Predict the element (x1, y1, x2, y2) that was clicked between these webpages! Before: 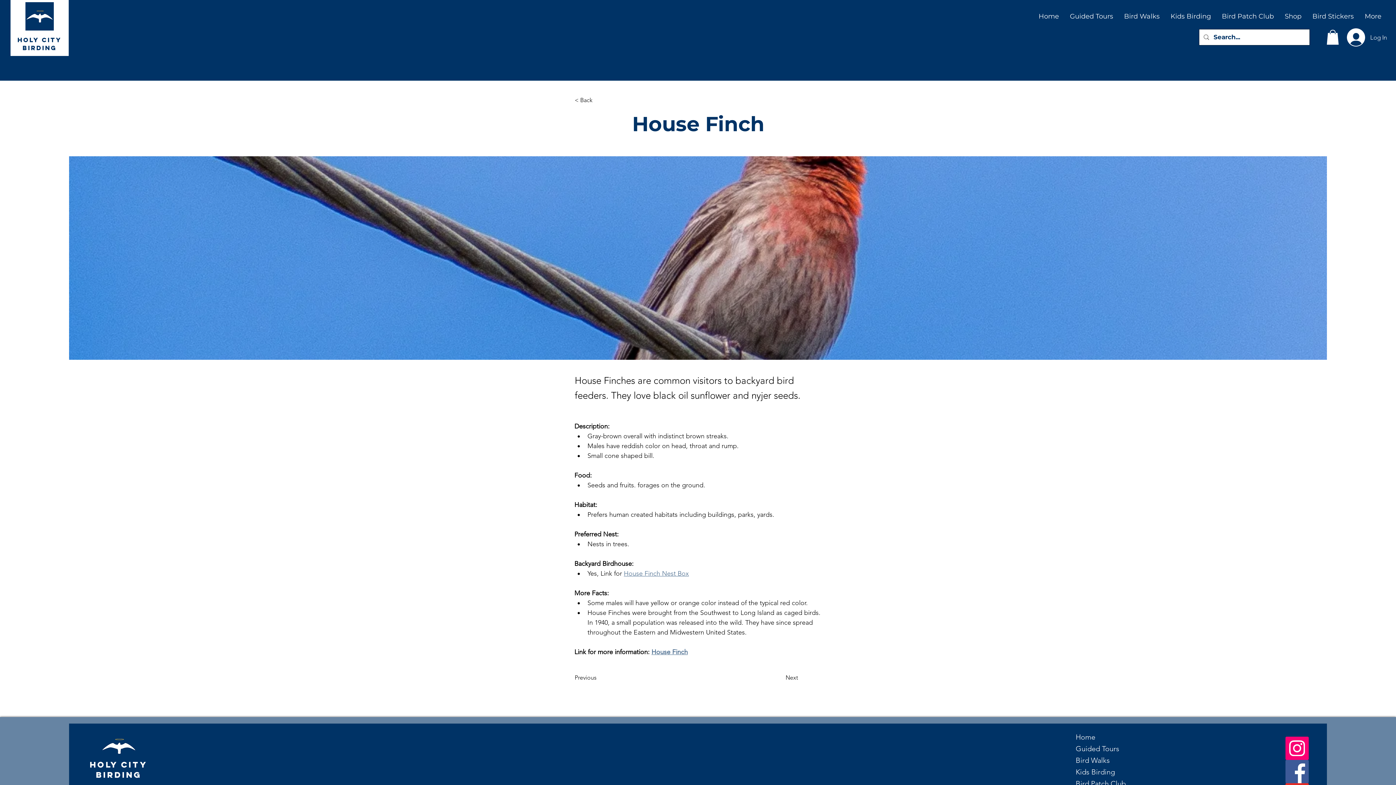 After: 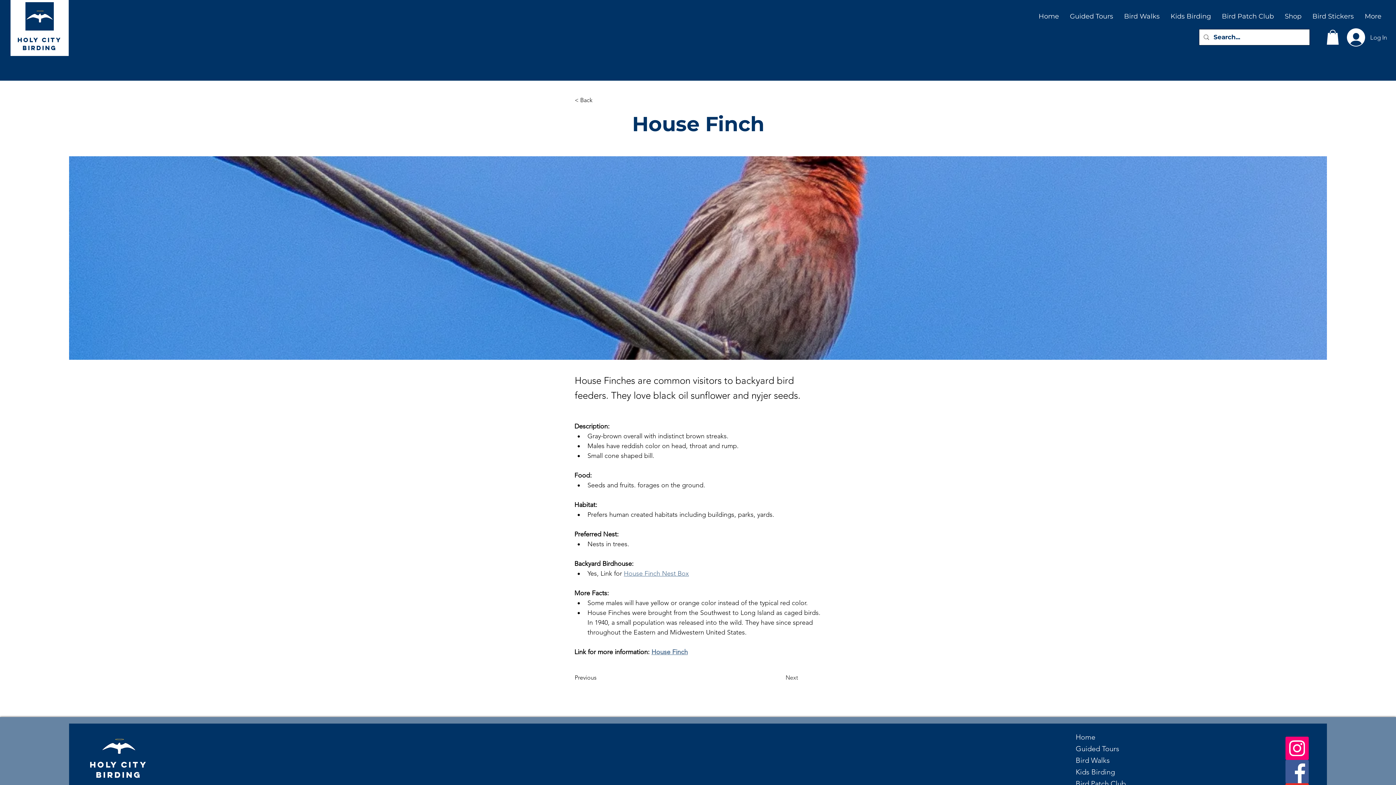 Action: bbox: (785, 670, 822, 685) label: Next